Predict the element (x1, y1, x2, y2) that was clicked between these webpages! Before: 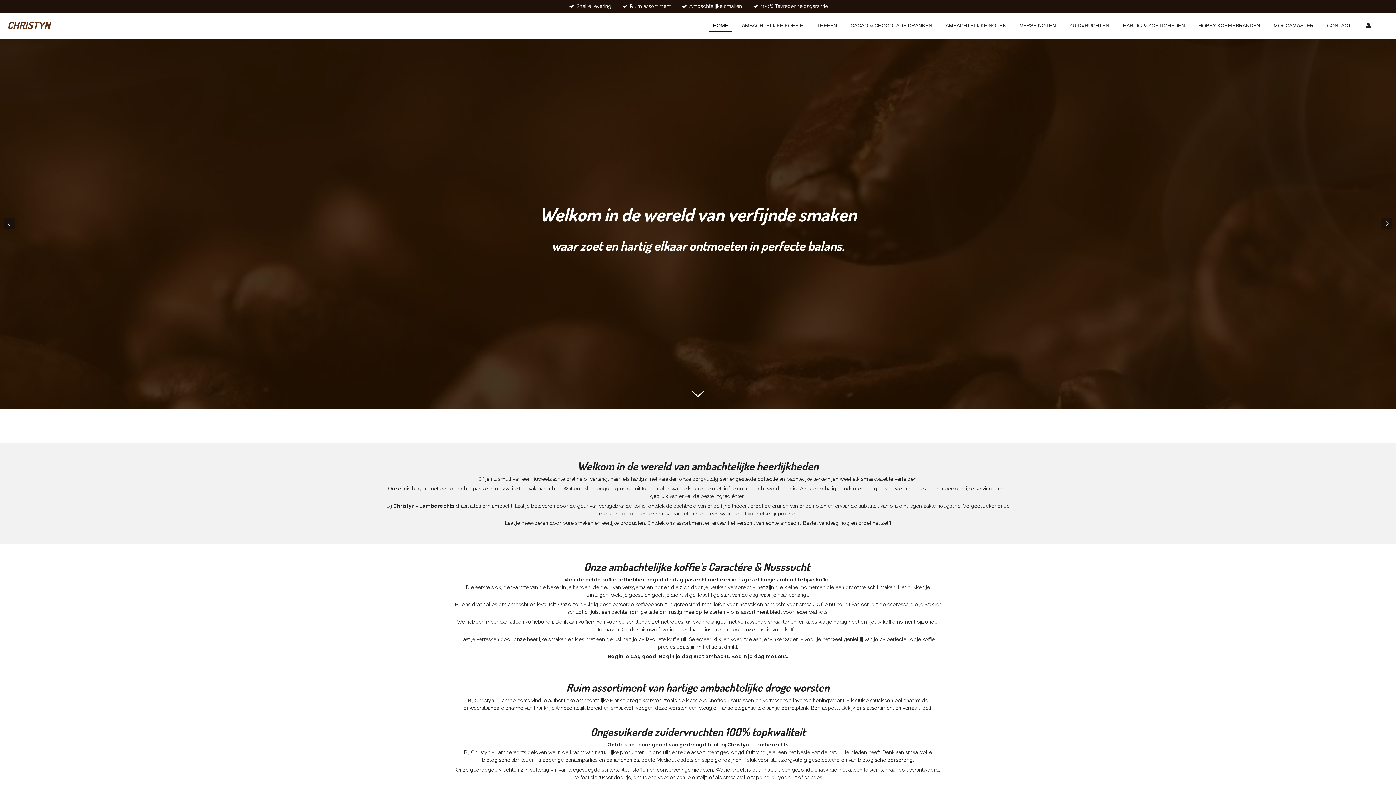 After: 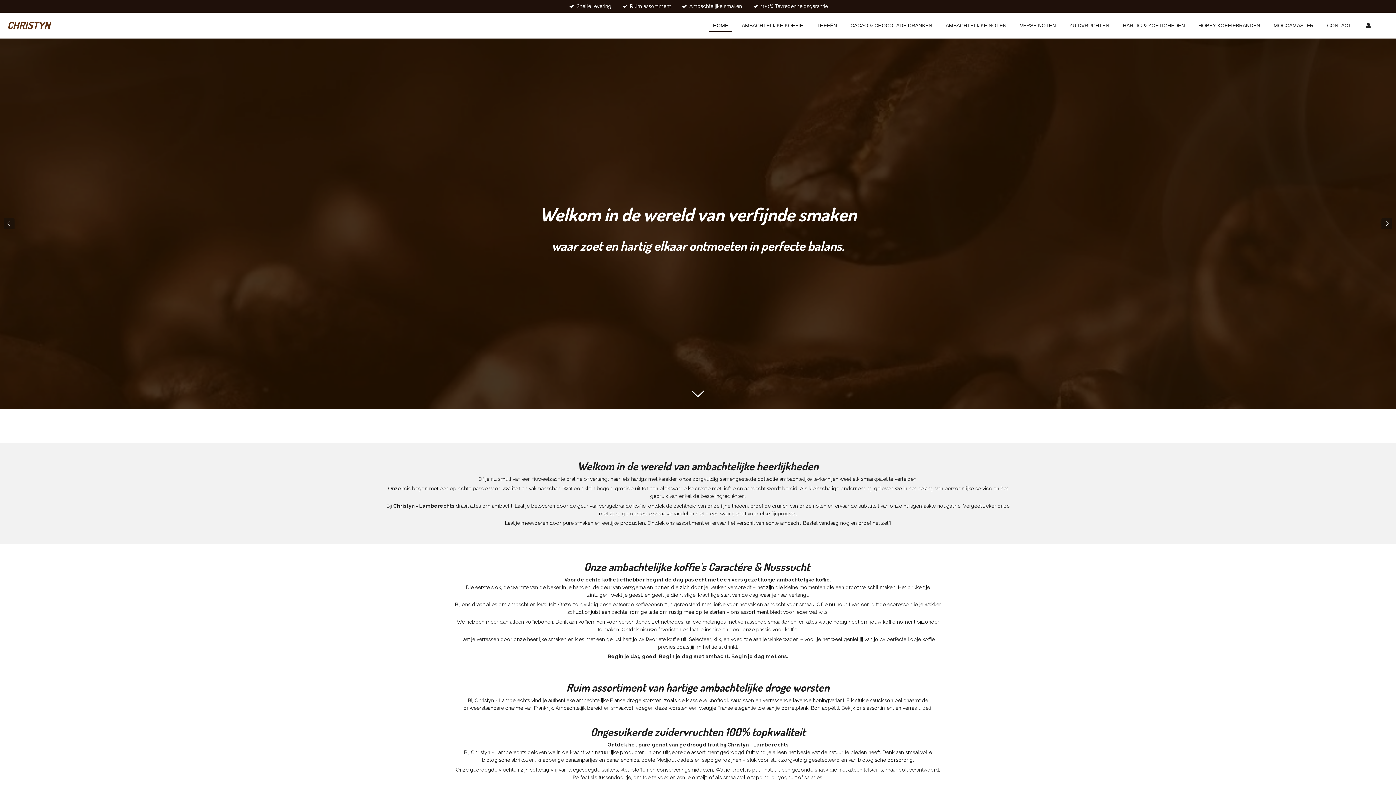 Action: bbox: (3, 218, 14, 229)